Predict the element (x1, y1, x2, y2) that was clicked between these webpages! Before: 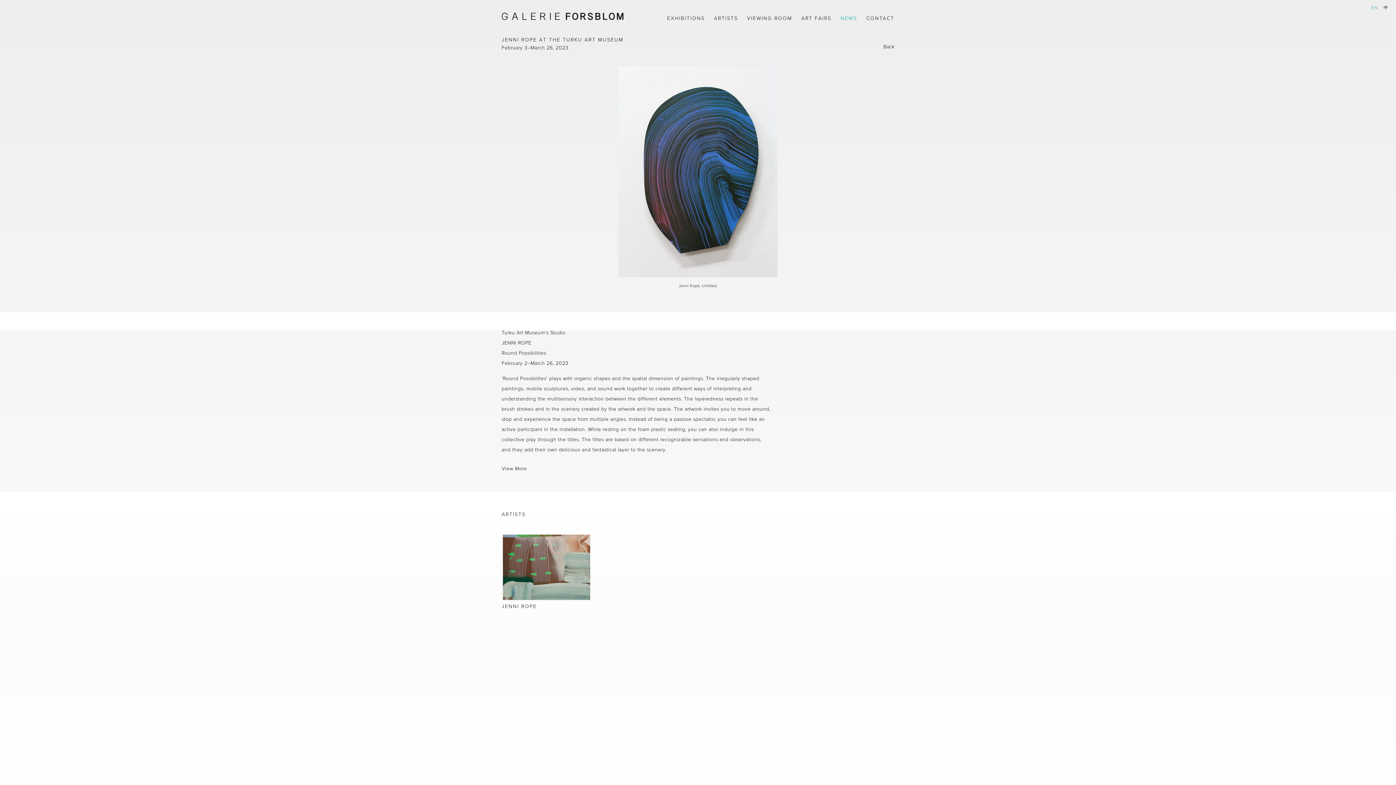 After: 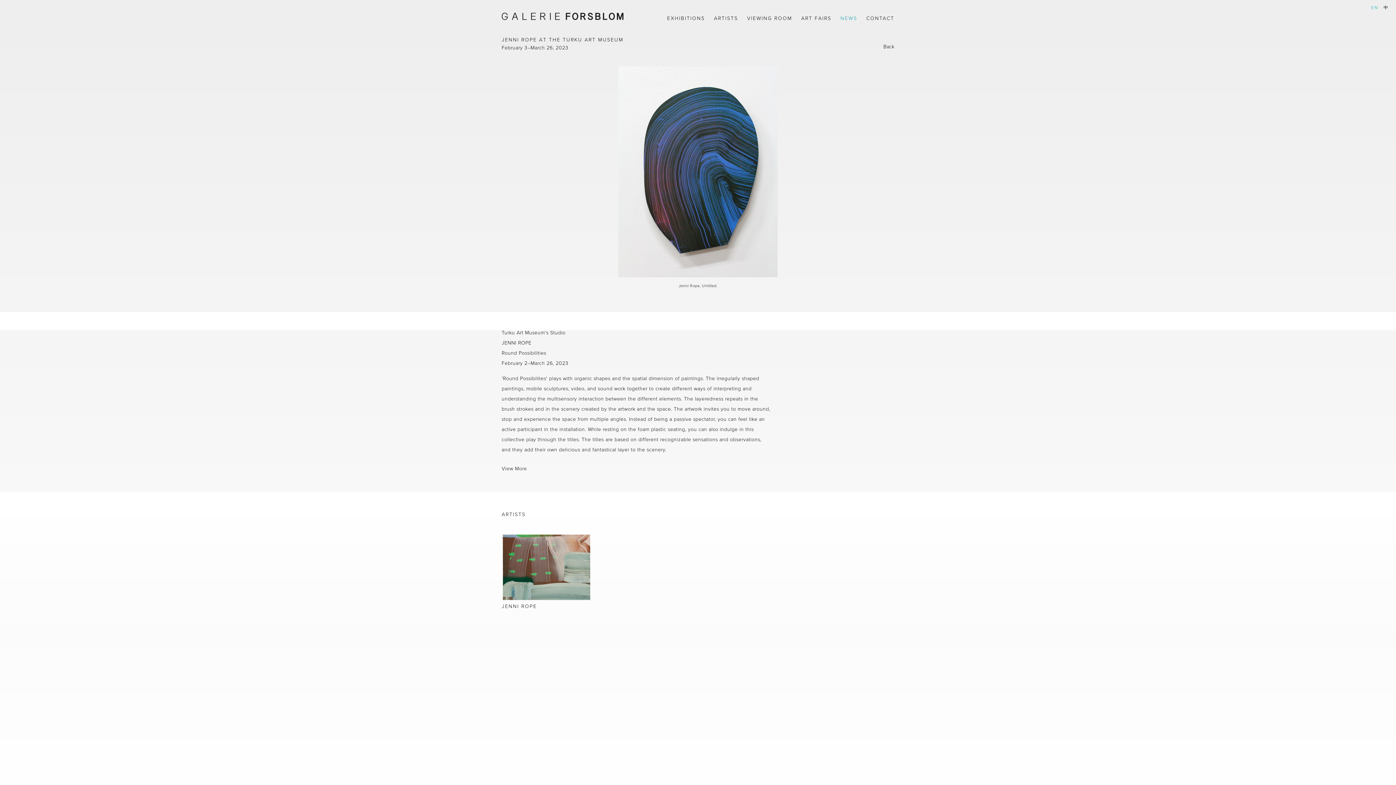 Action: label: EN bbox: (1371, 5, 1378, 9)